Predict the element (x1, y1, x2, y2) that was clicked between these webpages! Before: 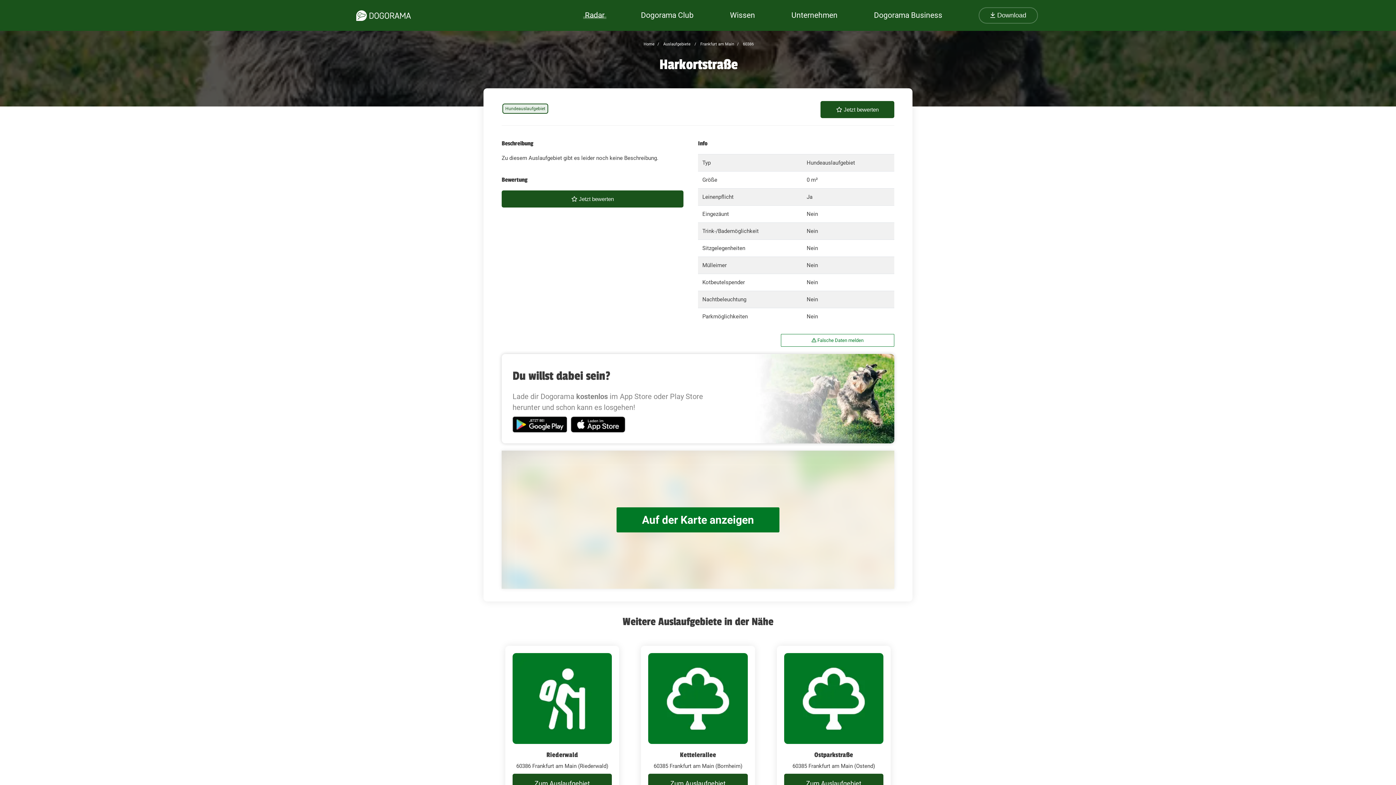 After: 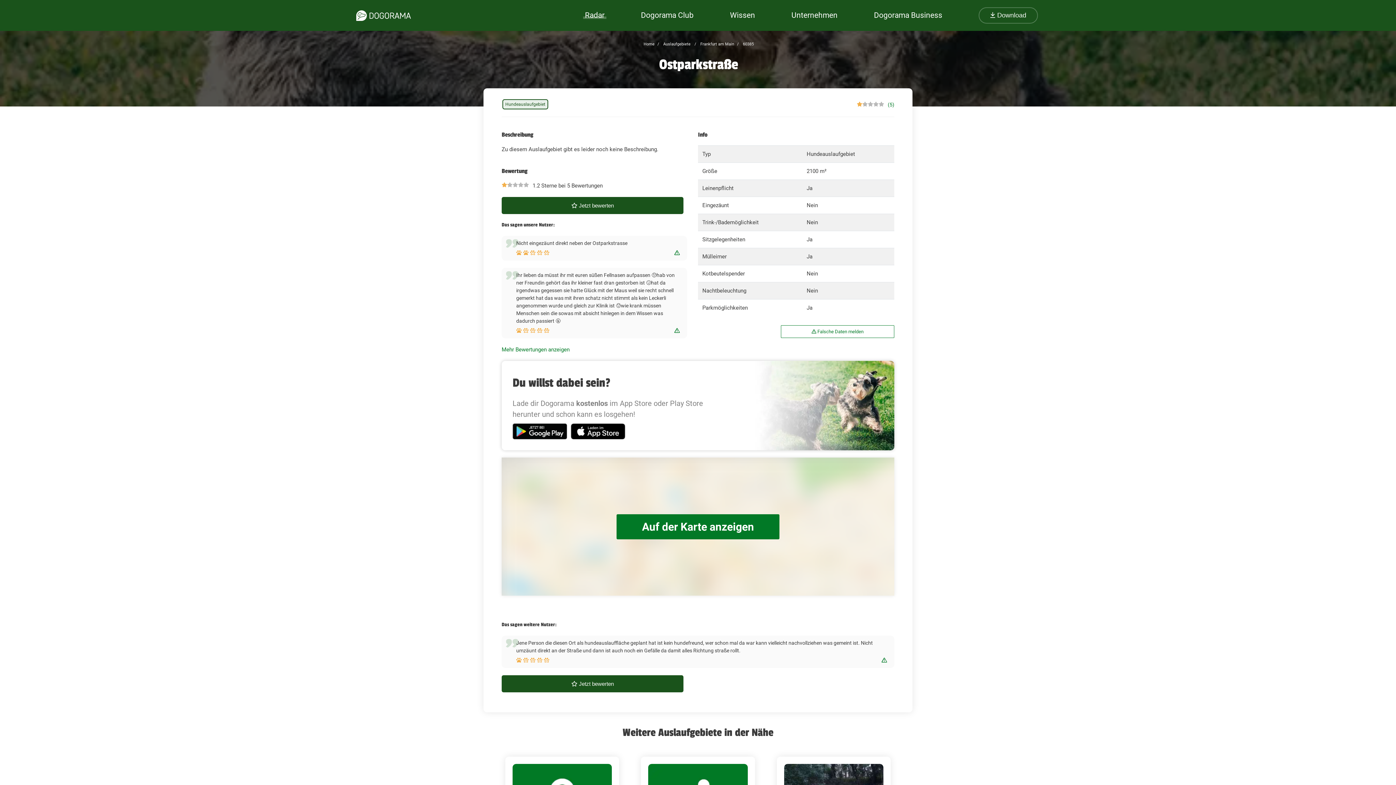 Action: bbox: (784, 774, 883, 793) label: Zum Auslaufgebiet